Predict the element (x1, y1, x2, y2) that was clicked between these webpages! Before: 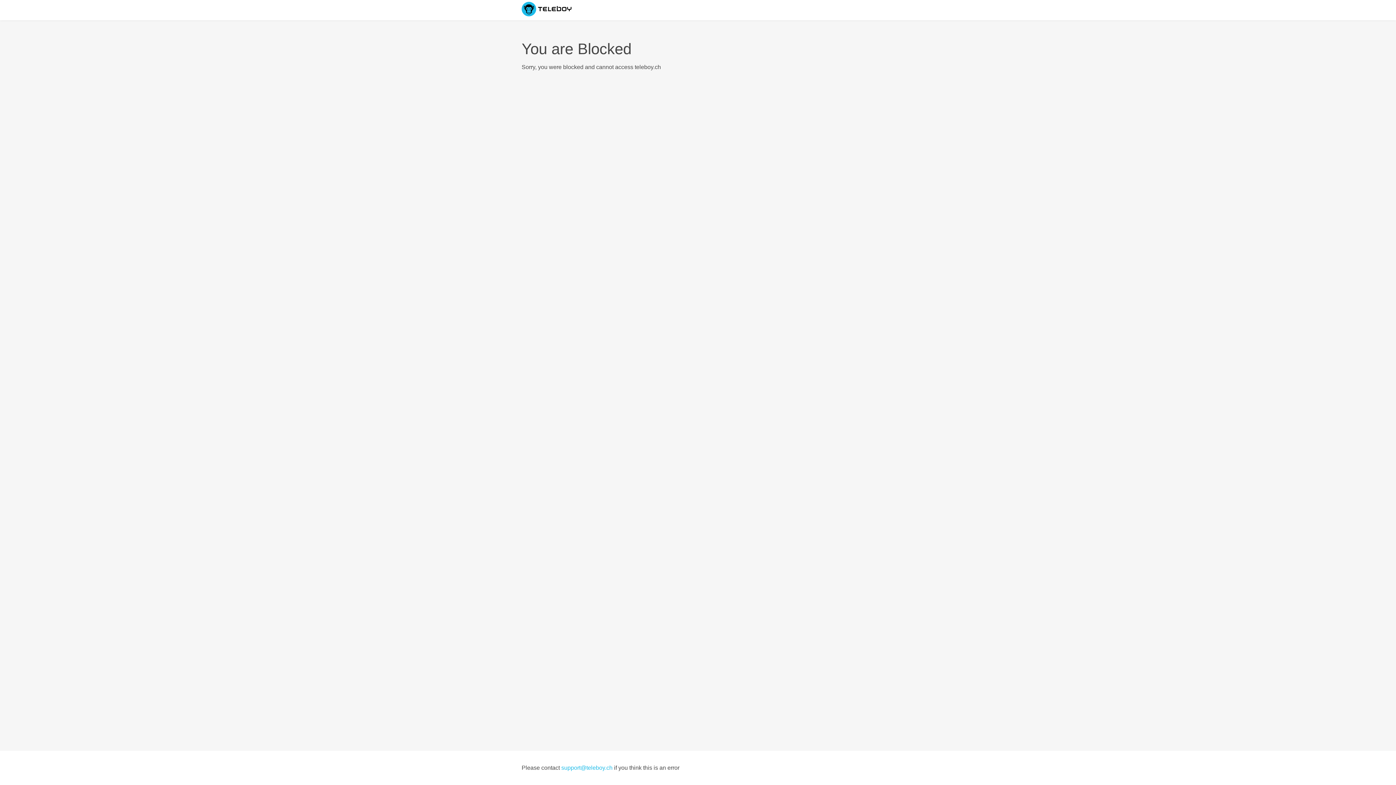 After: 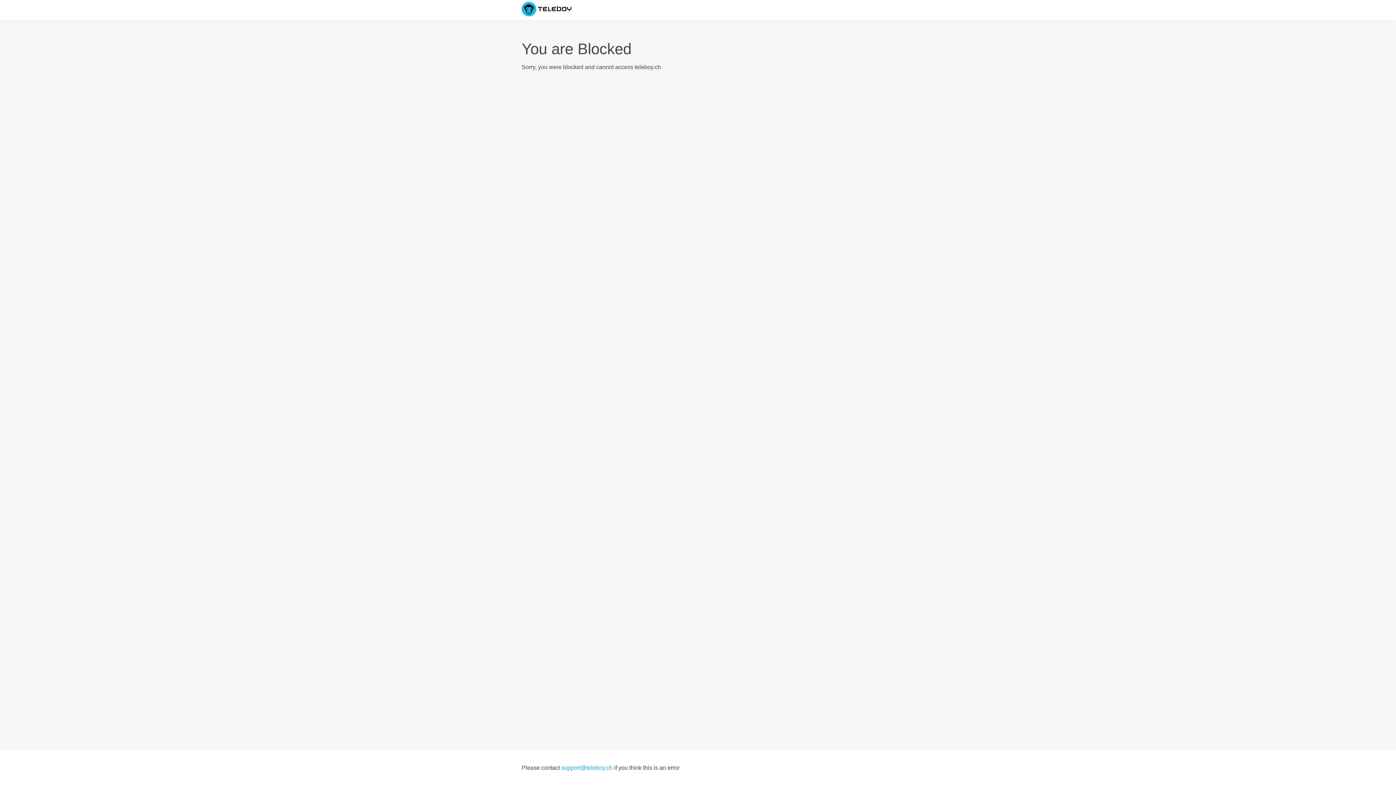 Action: bbox: (561, 765, 612, 771) label: support@teleboy.ch